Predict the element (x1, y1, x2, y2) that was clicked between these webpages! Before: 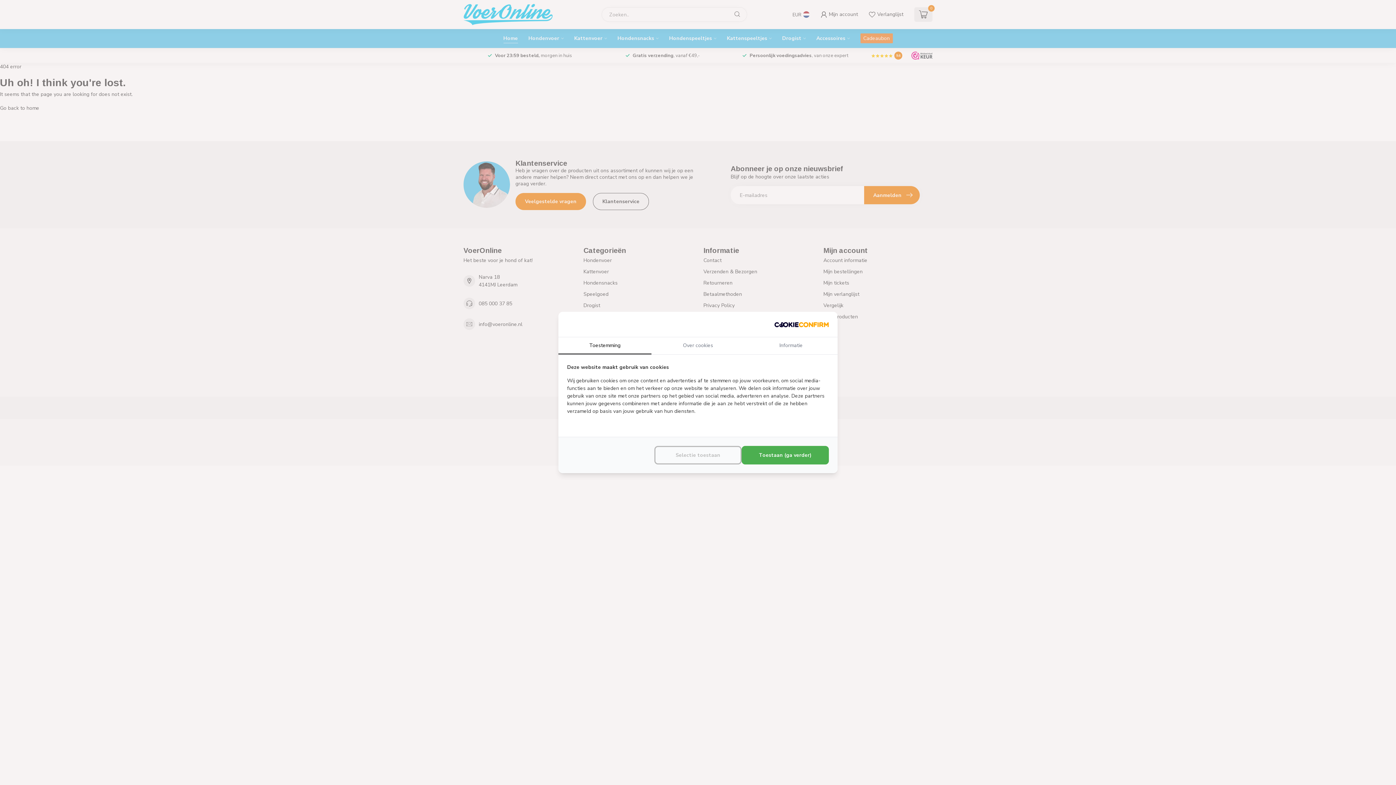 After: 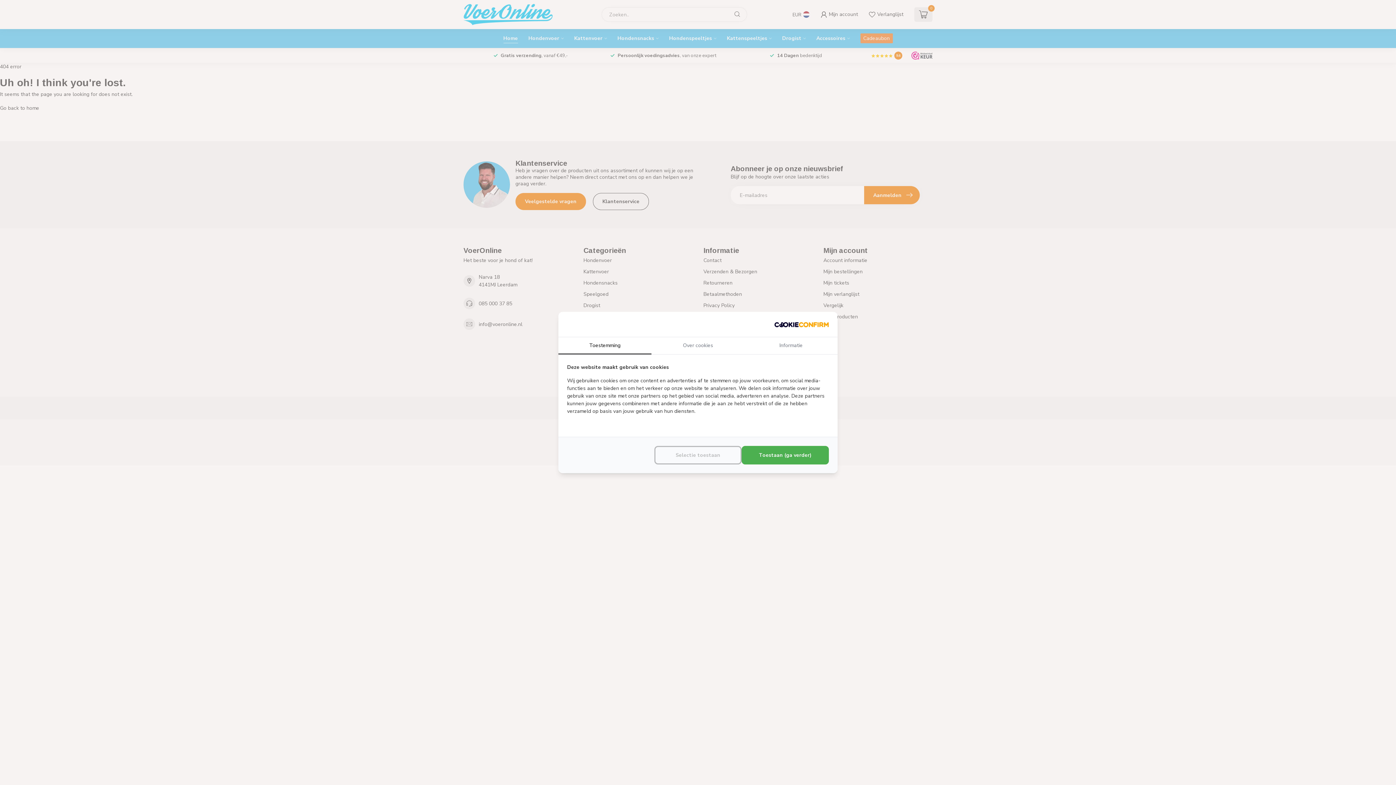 Action: bbox: (774, 320, 829, 328) label: CookieConfirm.com - opens in a new window